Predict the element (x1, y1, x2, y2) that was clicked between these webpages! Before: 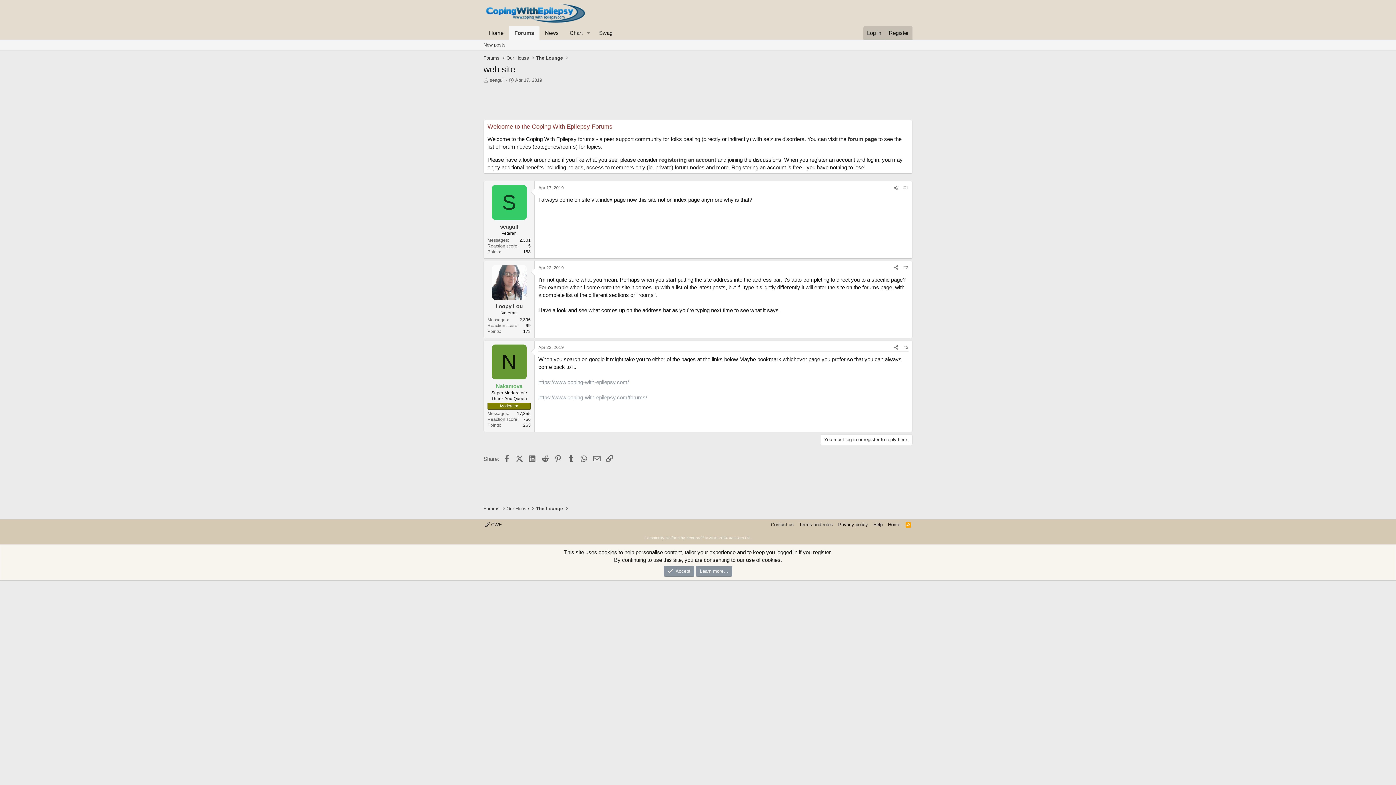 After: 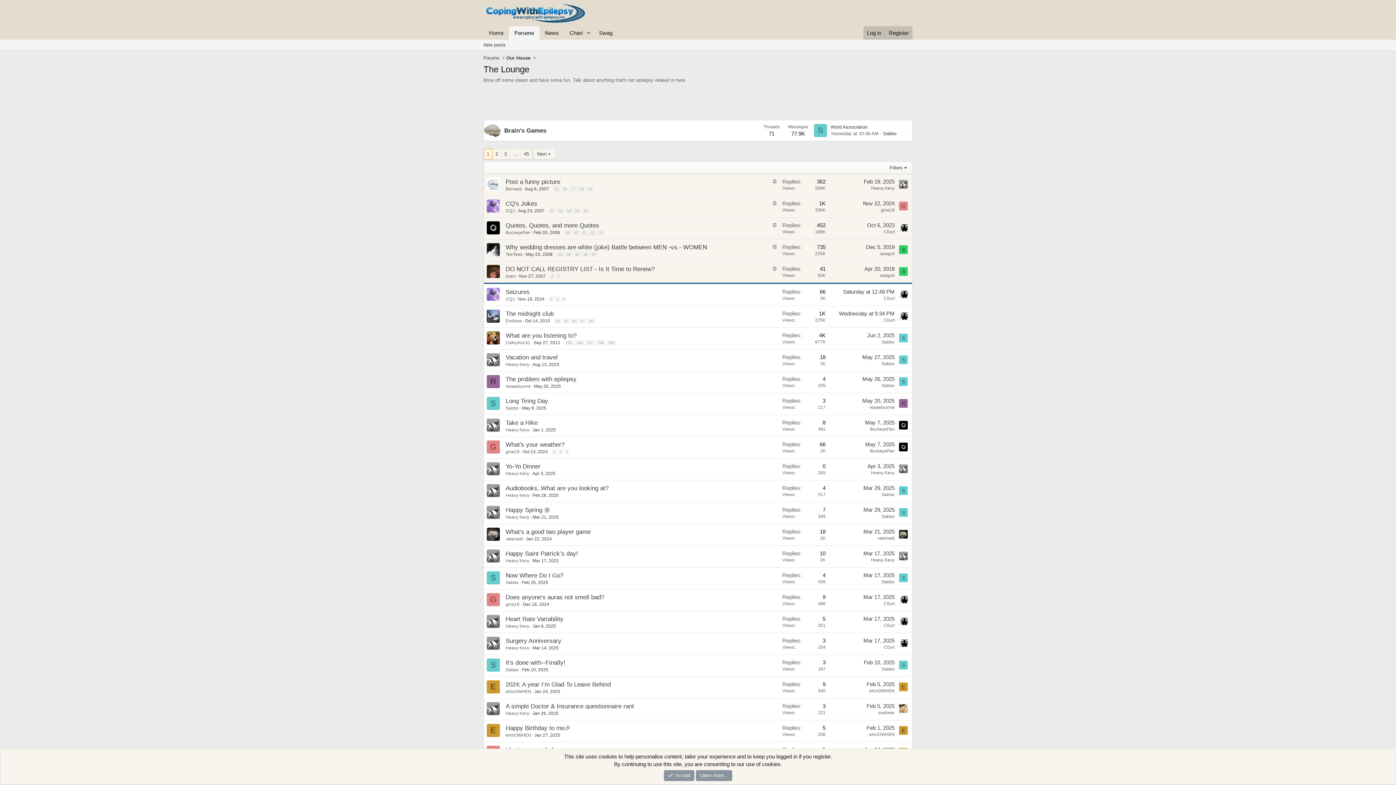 Action: label: The Lounge bbox: (534, 504, 564, 513)